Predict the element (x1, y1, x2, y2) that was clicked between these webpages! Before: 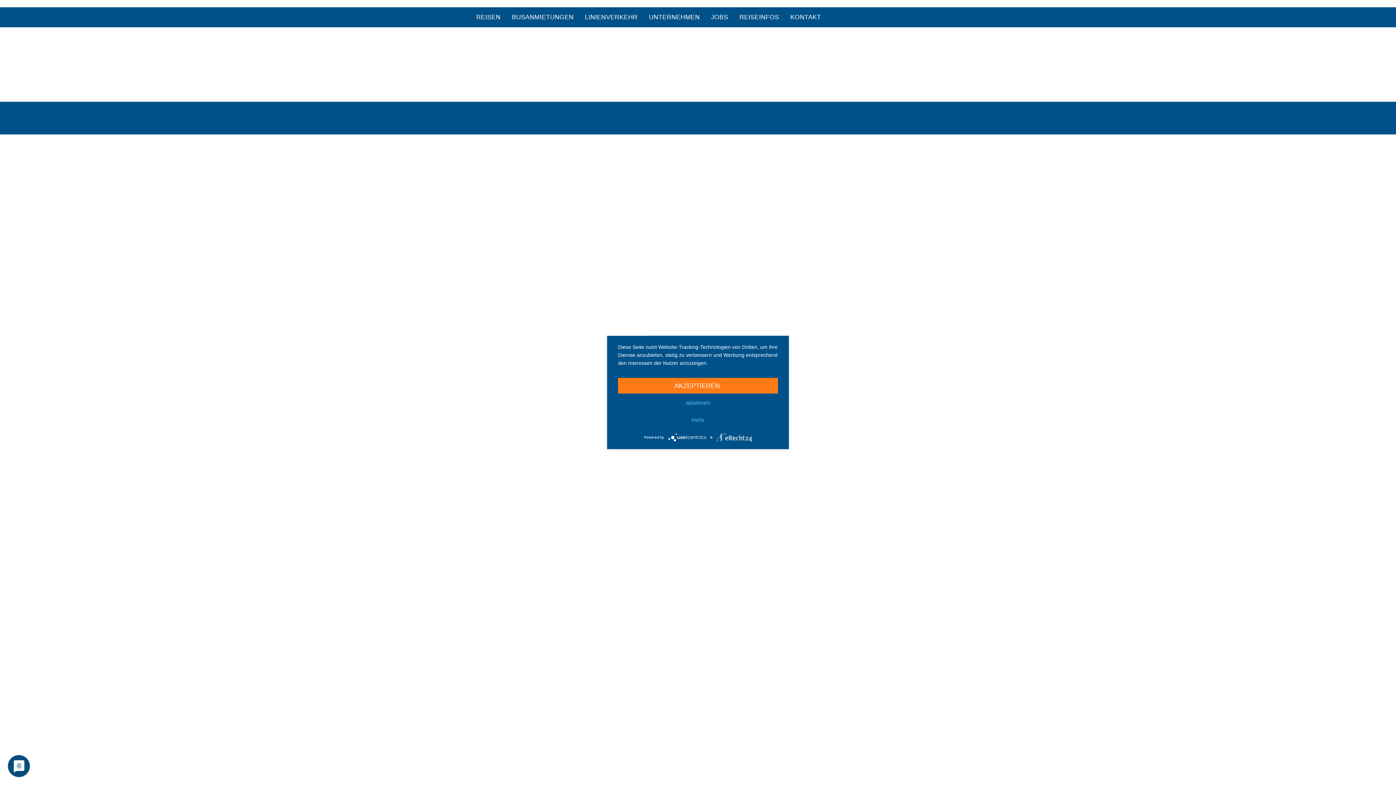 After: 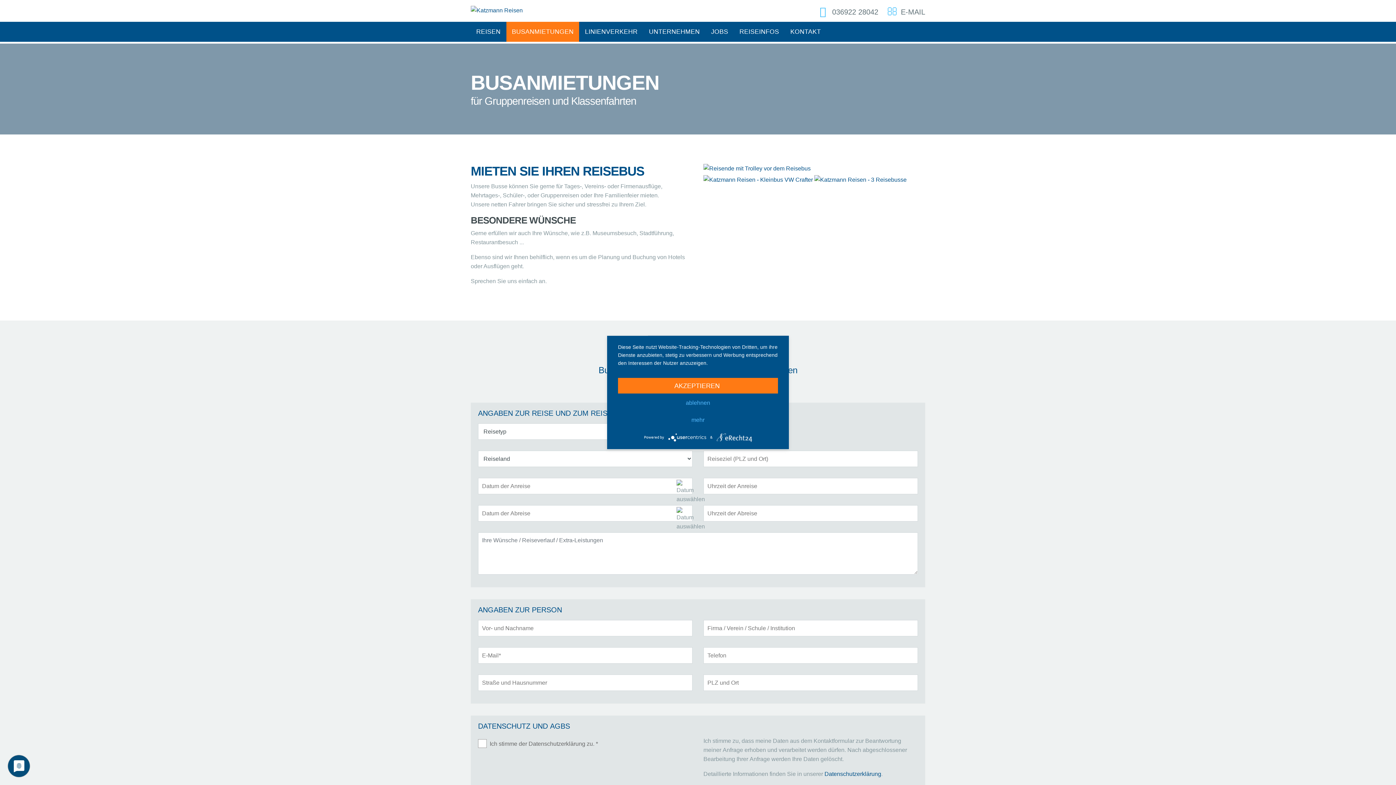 Action: label: BUSANMIETUNGEN bbox: (506, 7, 579, 27)